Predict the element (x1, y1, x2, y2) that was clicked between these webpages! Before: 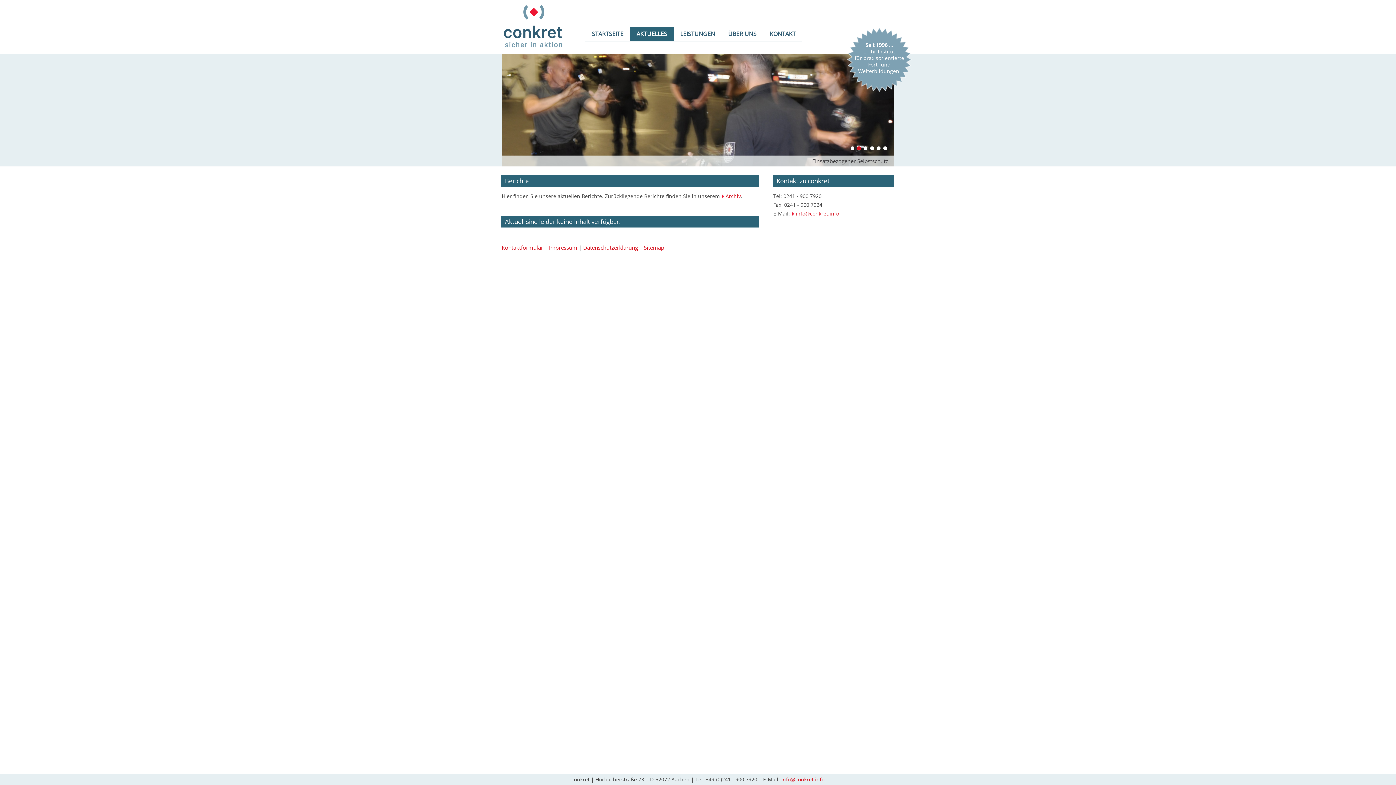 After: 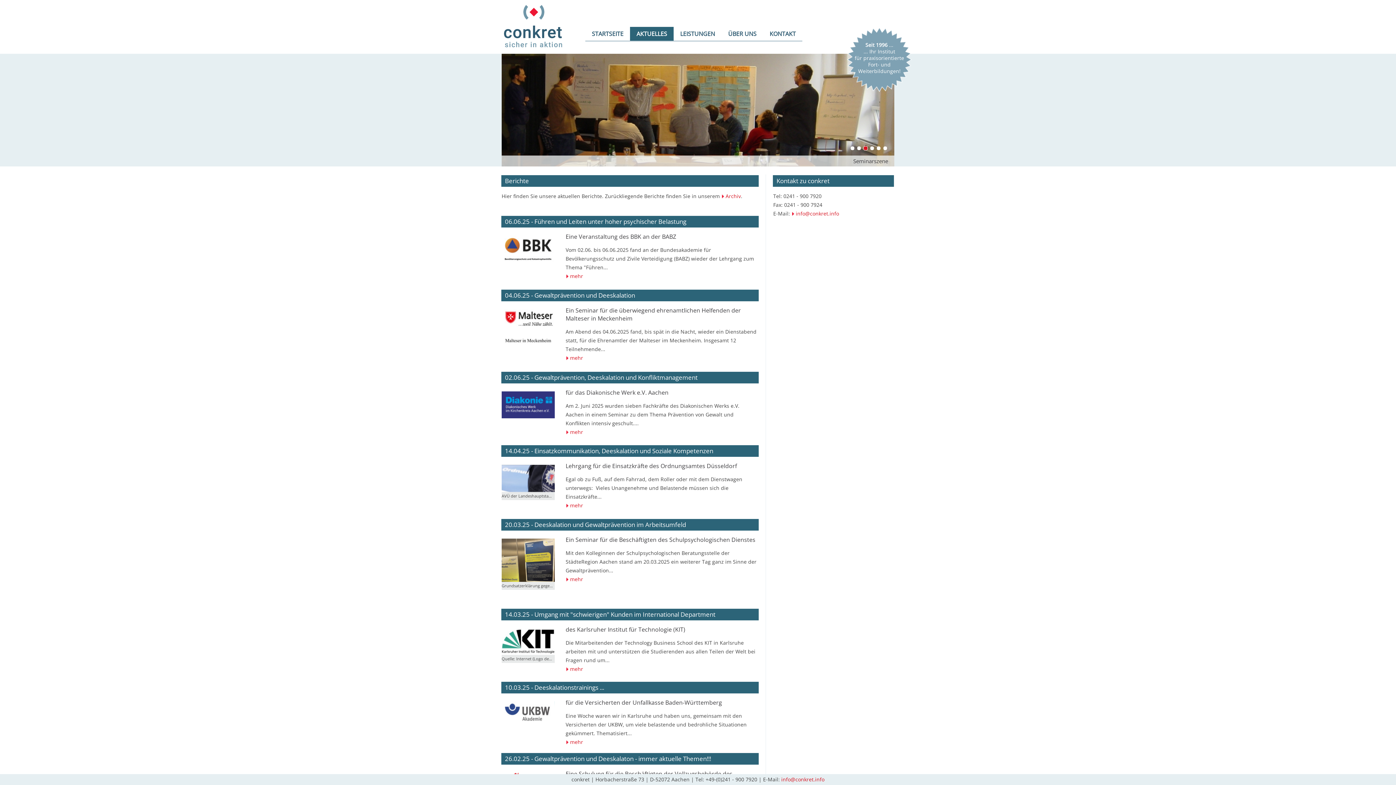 Action: bbox: (721, 192, 741, 199) label: Archiv